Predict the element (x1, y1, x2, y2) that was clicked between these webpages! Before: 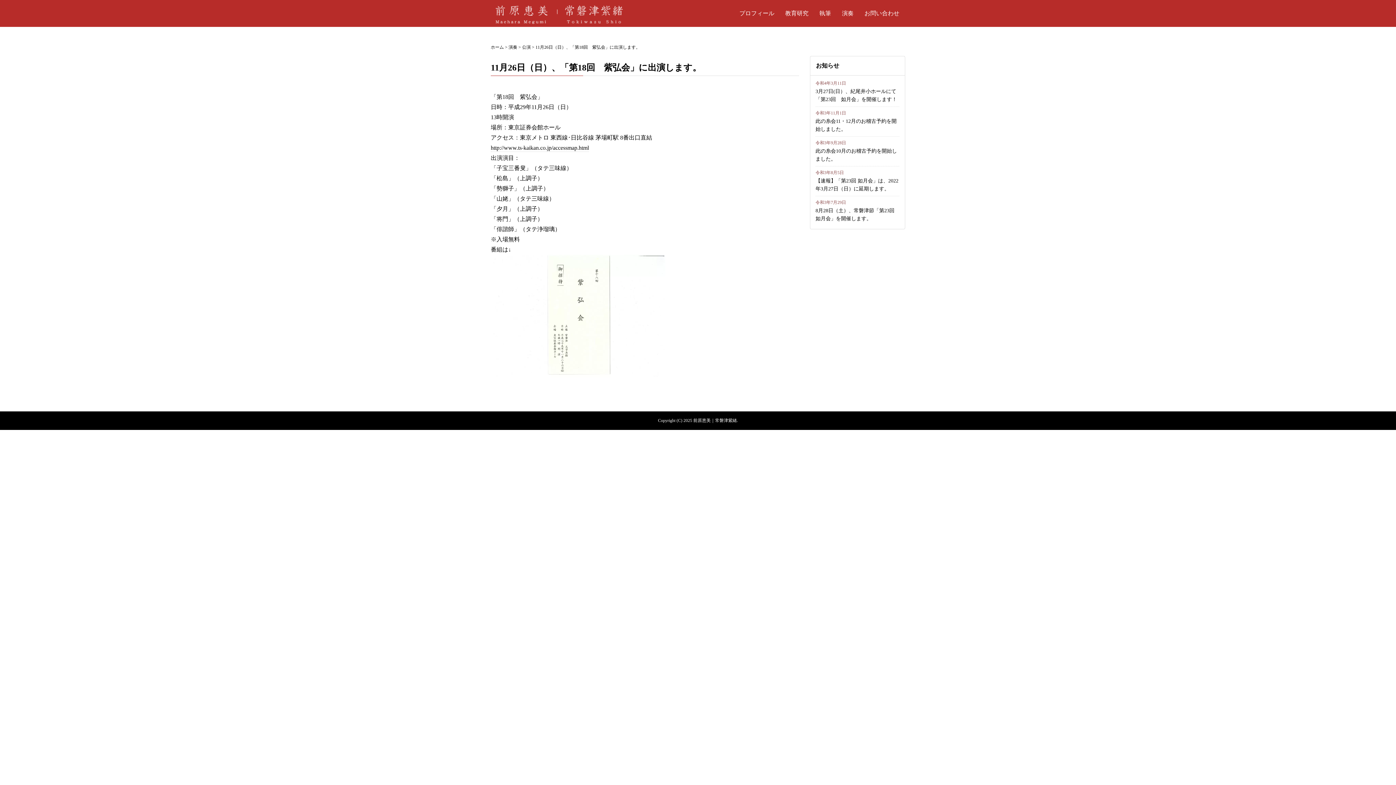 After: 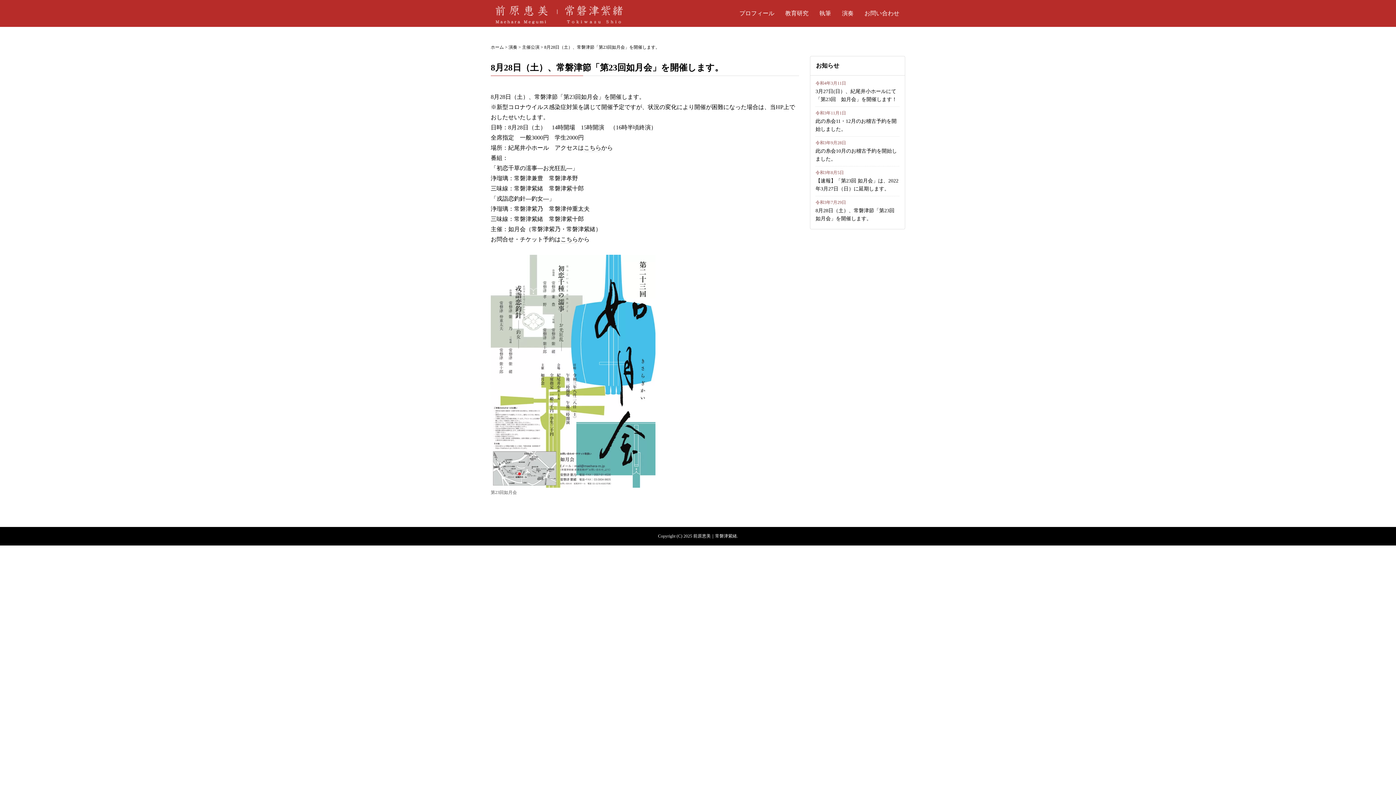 Action: label: 令和3年7月29日
8月28日（土）、常磐津節「第23回如月会」を開催します。 bbox: (815, 199, 899, 223)